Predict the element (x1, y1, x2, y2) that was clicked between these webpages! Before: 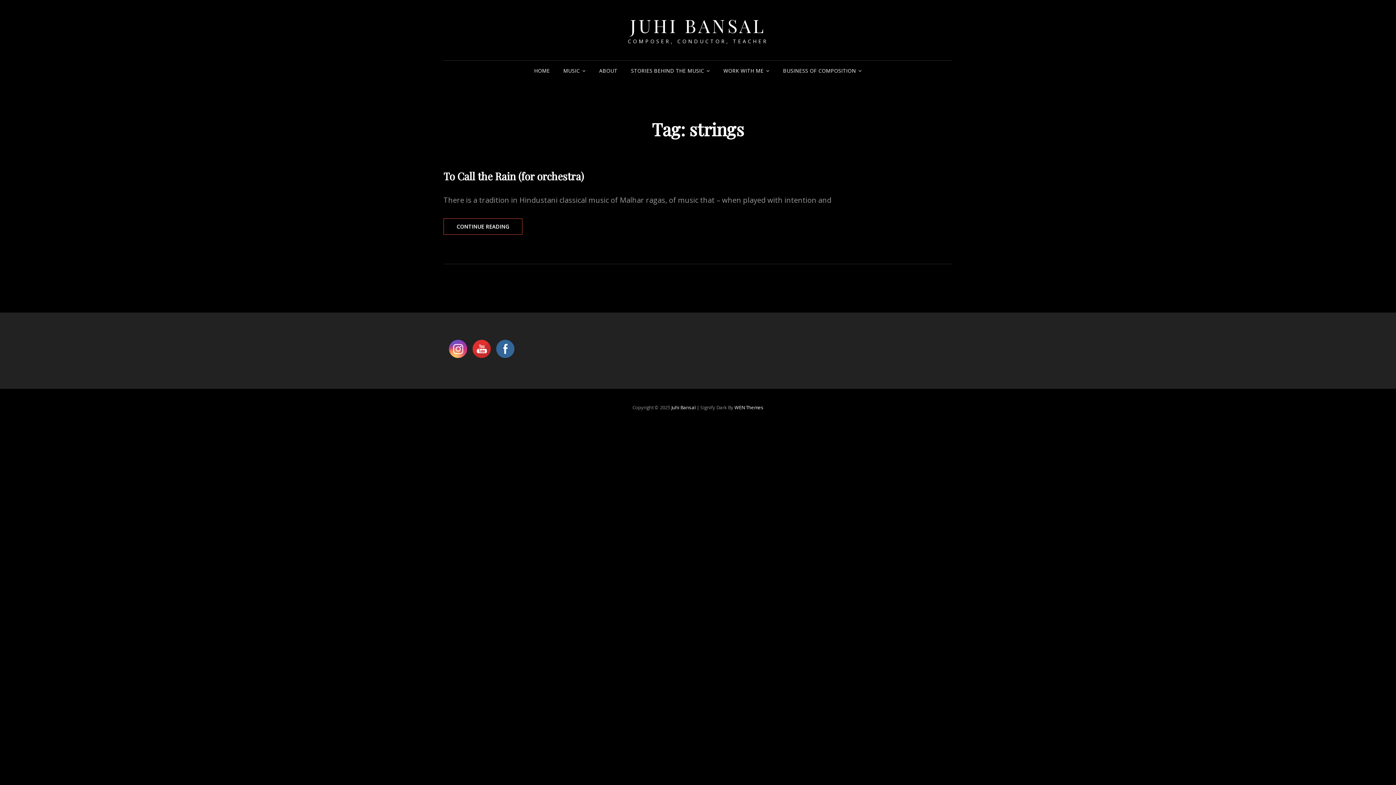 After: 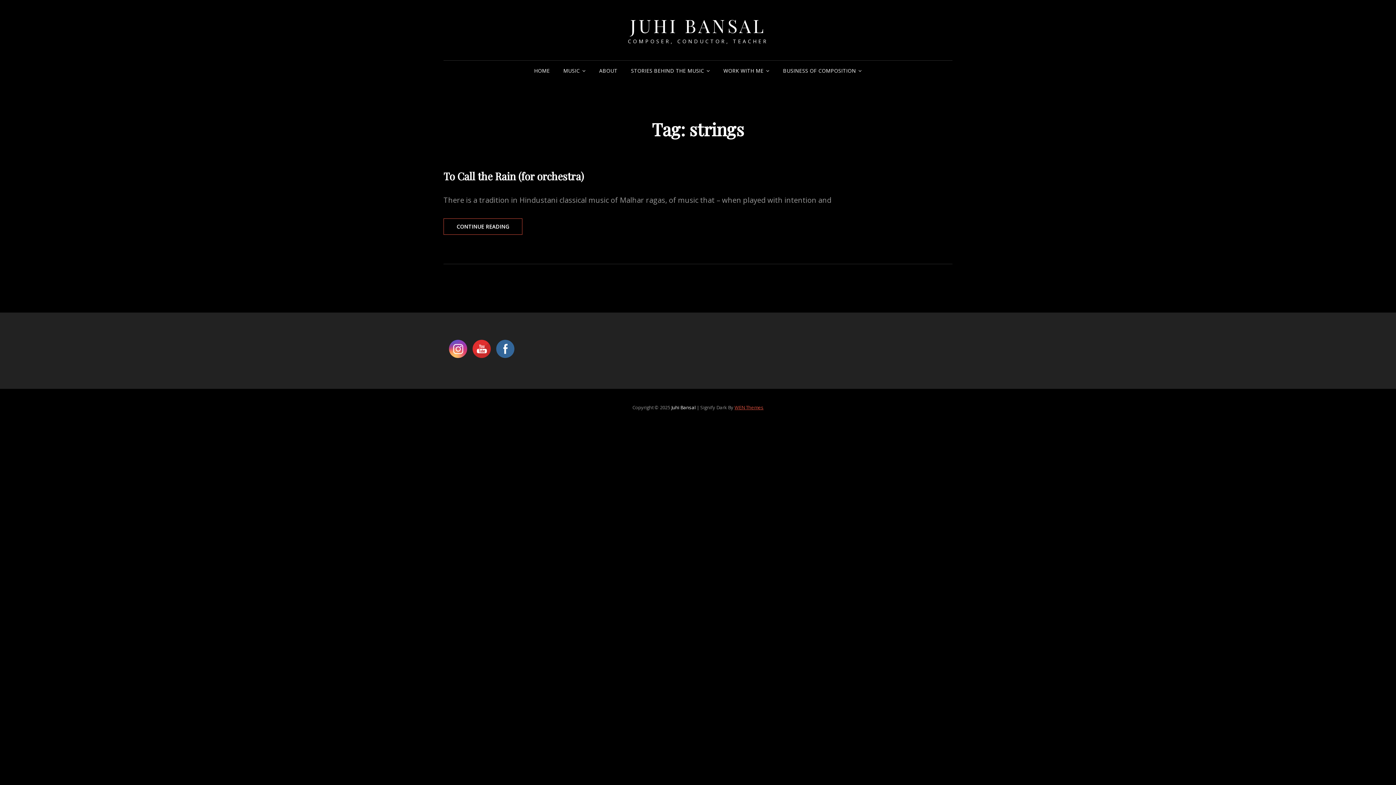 Action: label: WEN Themes bbox: (734, 404, 763, 411)